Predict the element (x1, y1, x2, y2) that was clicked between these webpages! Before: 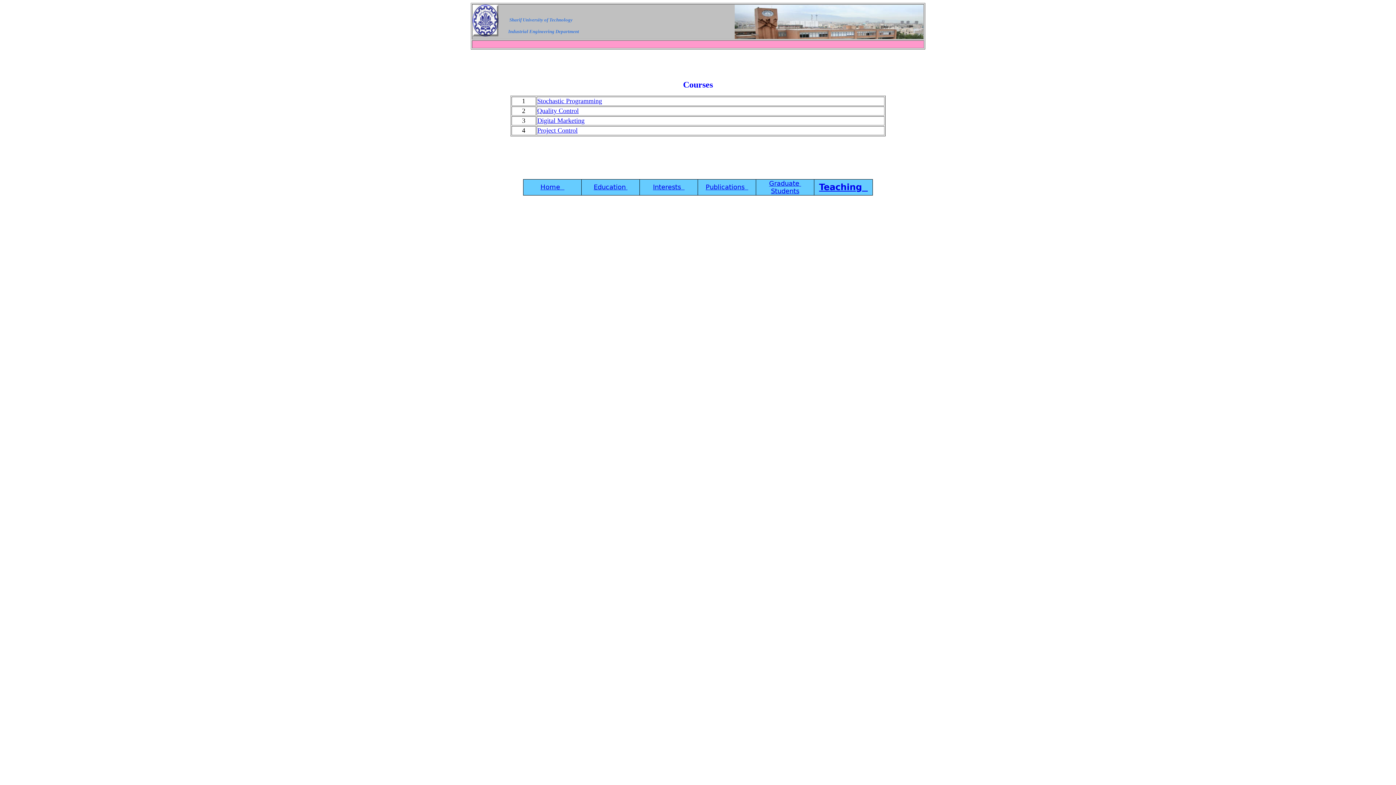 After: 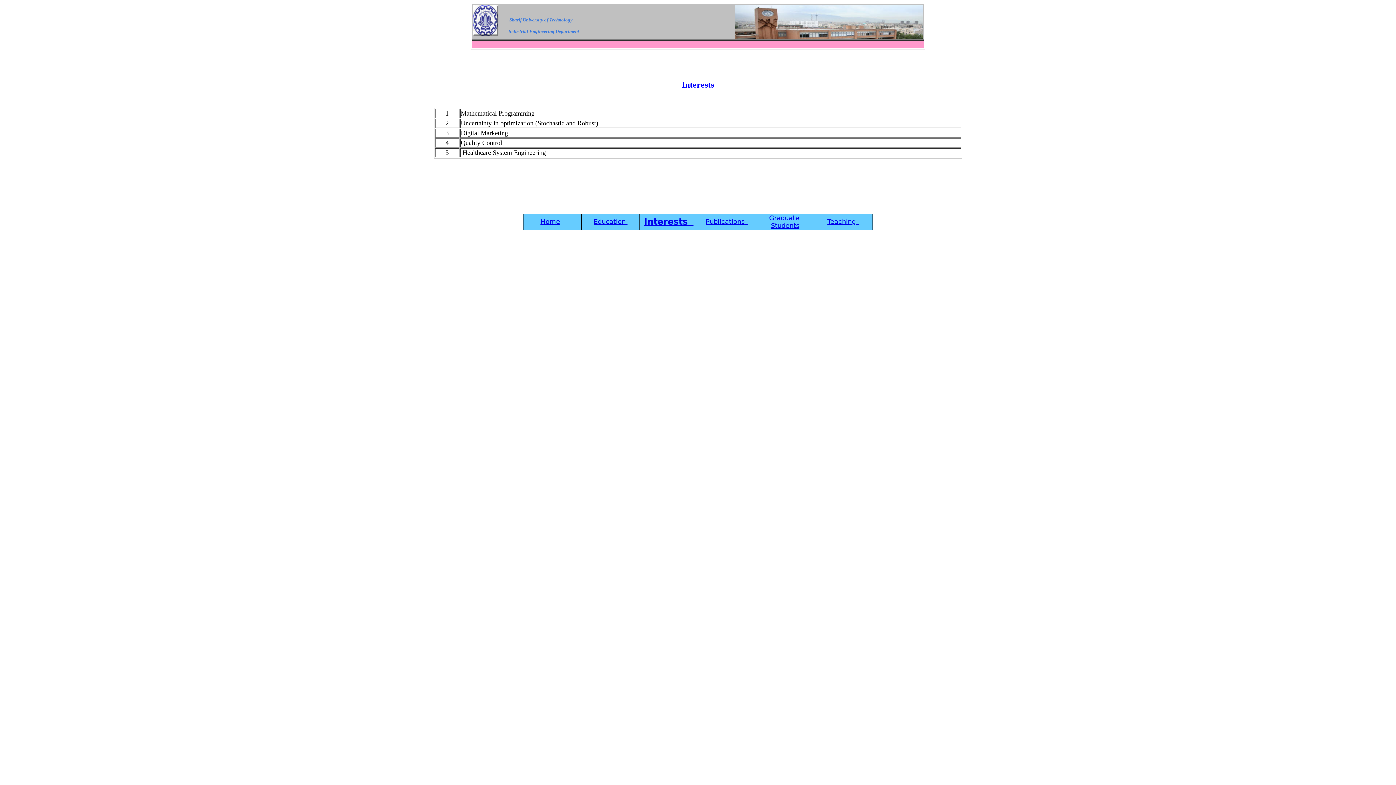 Action: label:   Interests bbox: (653, 184, 684, 190)